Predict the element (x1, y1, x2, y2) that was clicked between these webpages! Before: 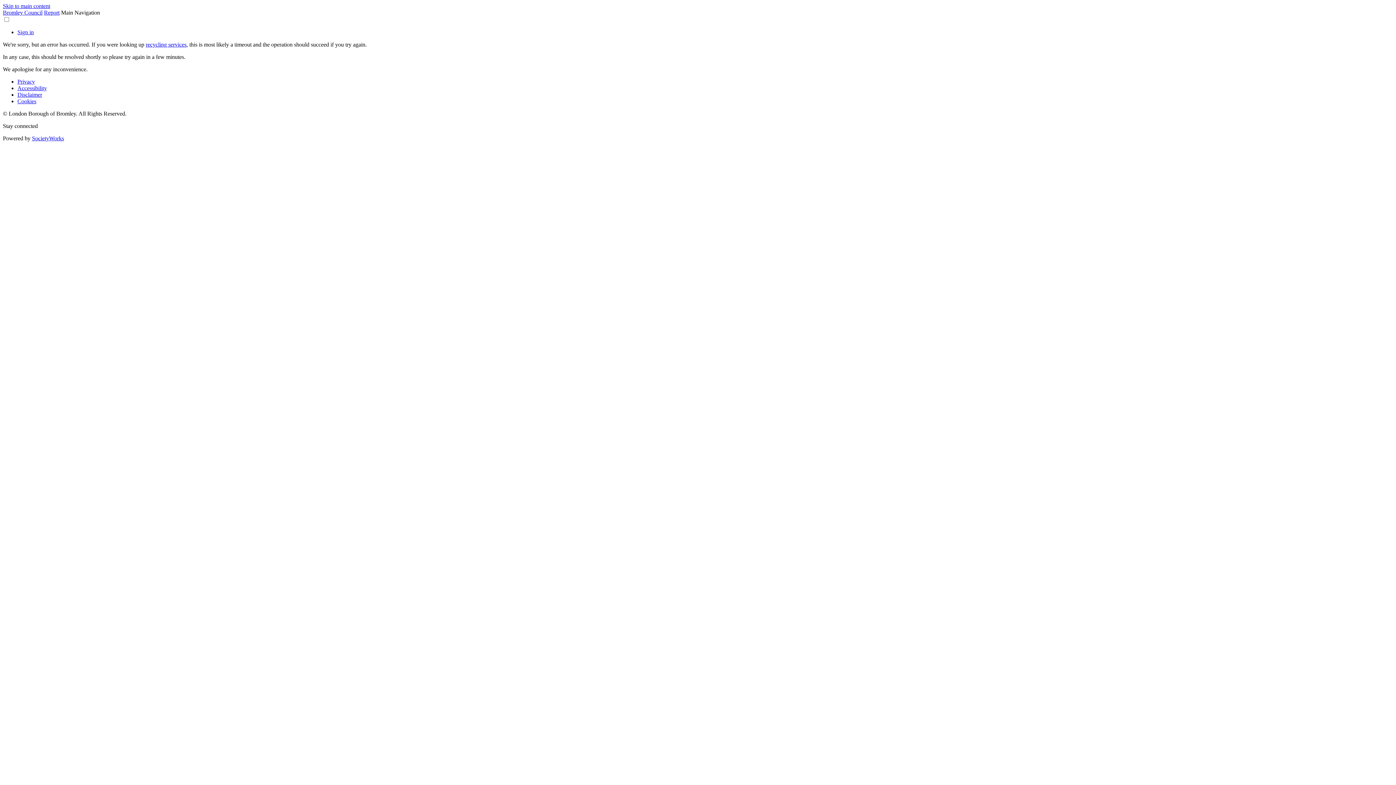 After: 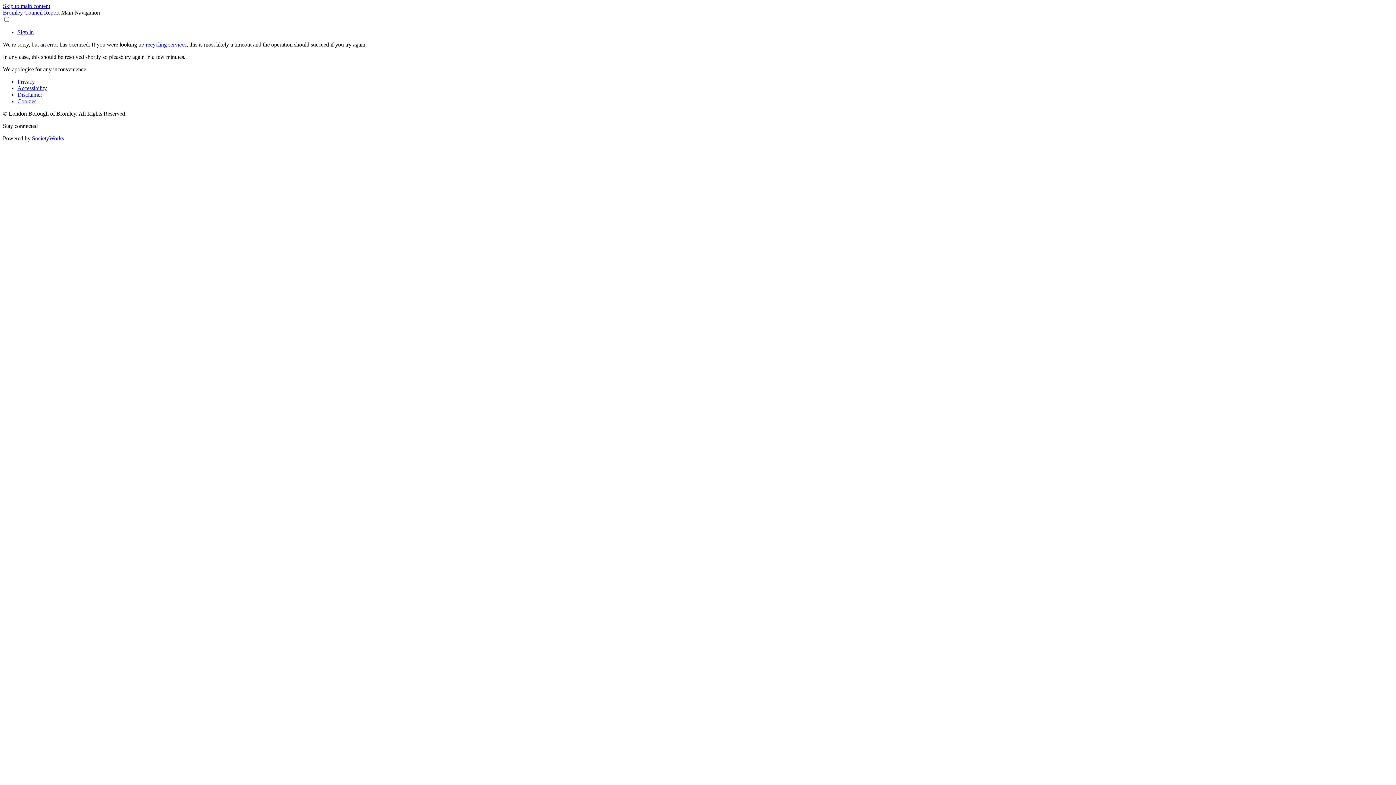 Action: label: Sign in bbox: (17, 29, 33, 35)